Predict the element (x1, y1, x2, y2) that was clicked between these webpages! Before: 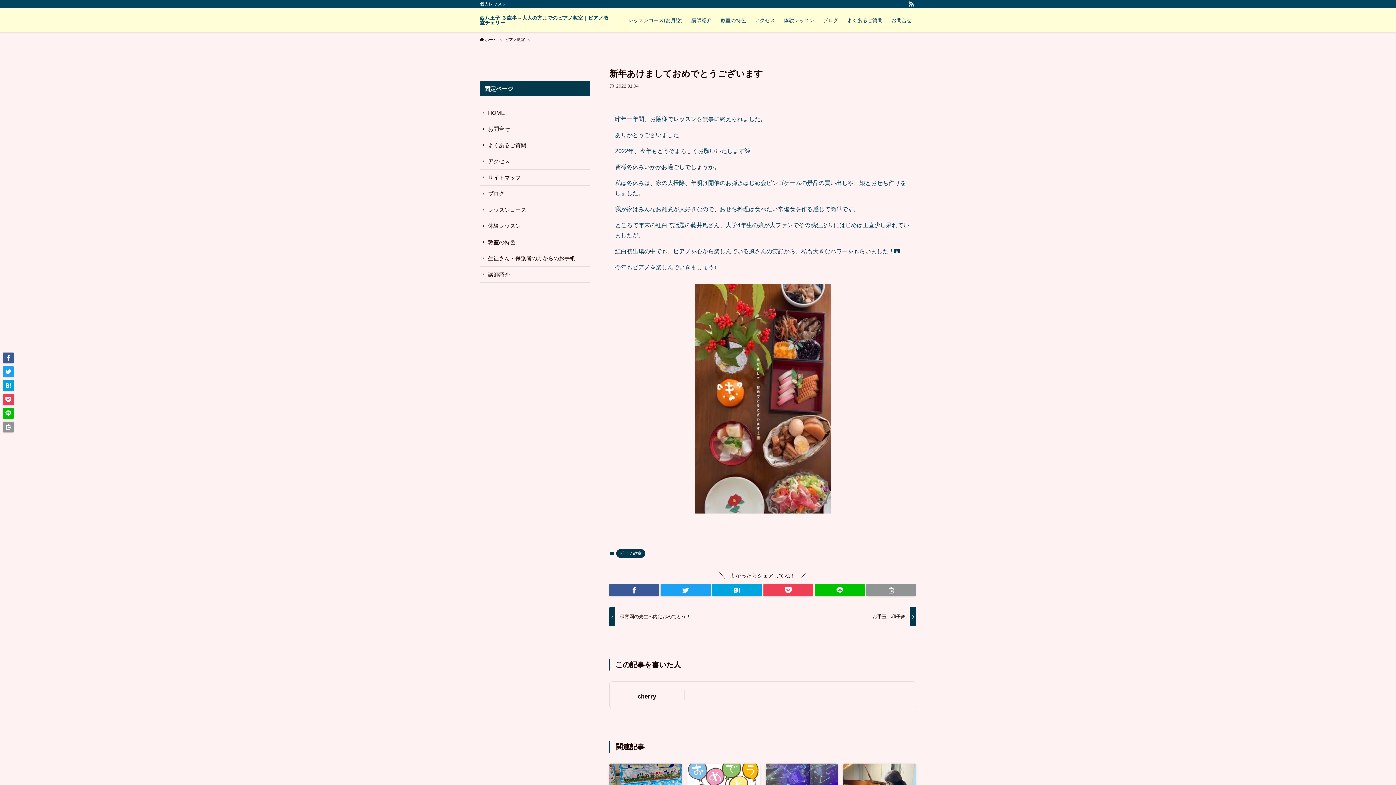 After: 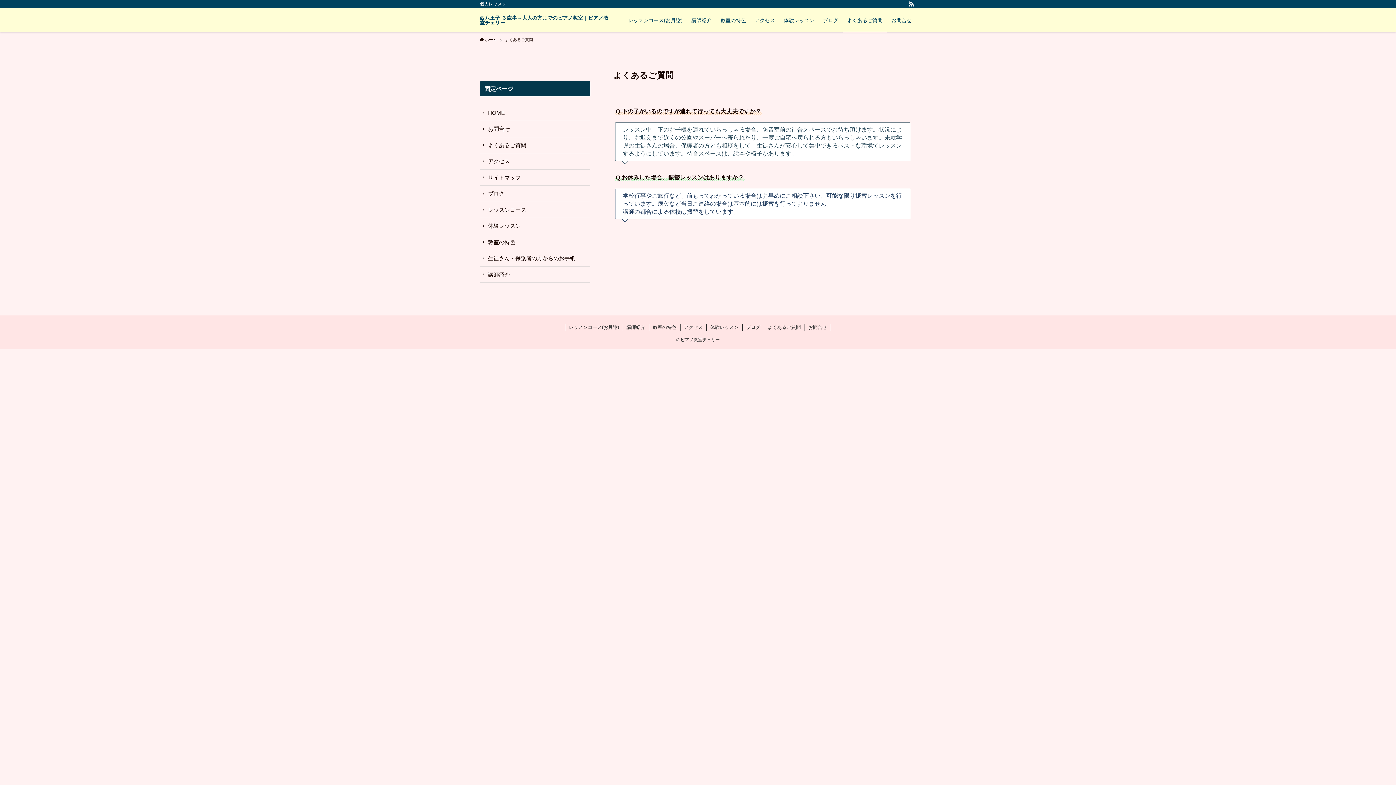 Action: bbox: (480, 137, 590, 153) label: よくあるご質問